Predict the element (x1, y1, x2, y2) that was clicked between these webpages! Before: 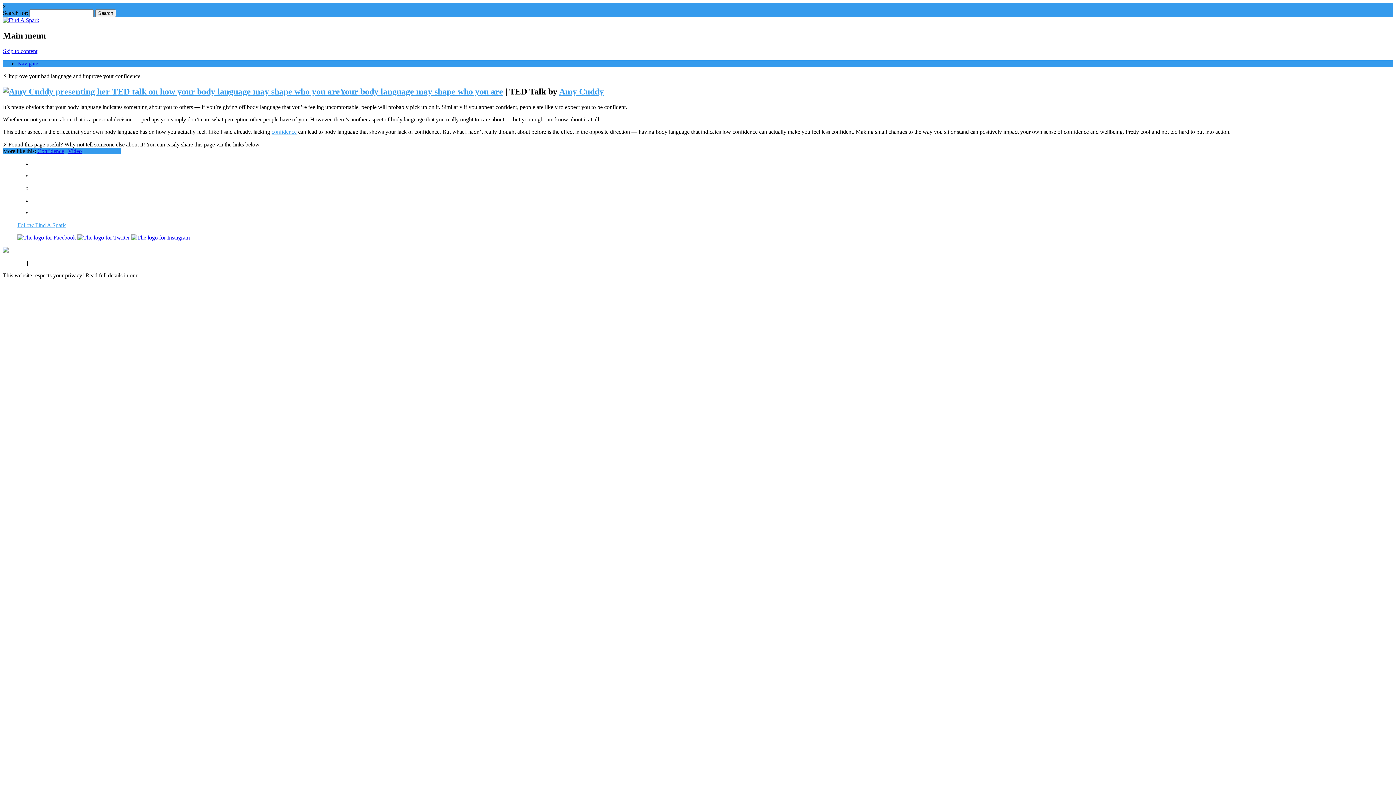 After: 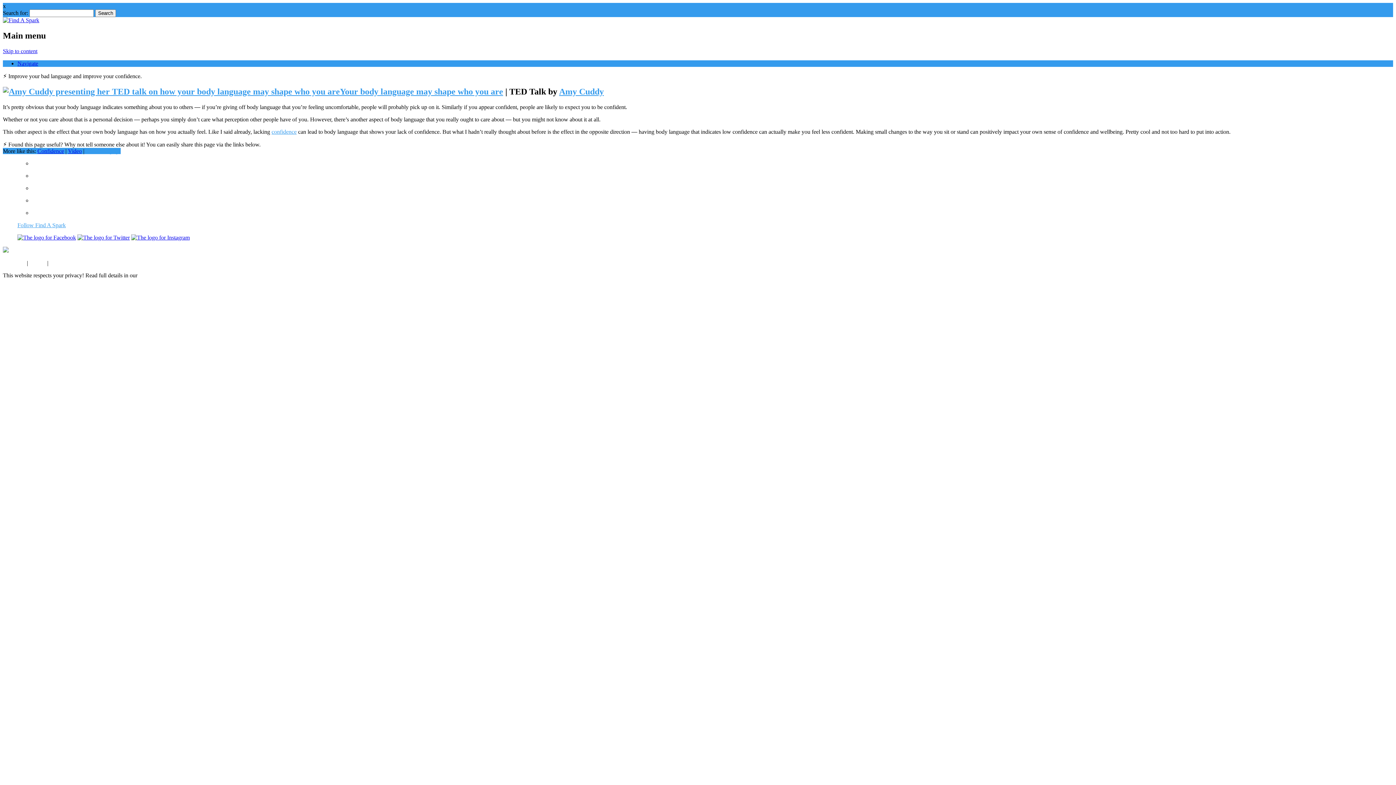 Action: bbox: (77, 234, 129, 240)